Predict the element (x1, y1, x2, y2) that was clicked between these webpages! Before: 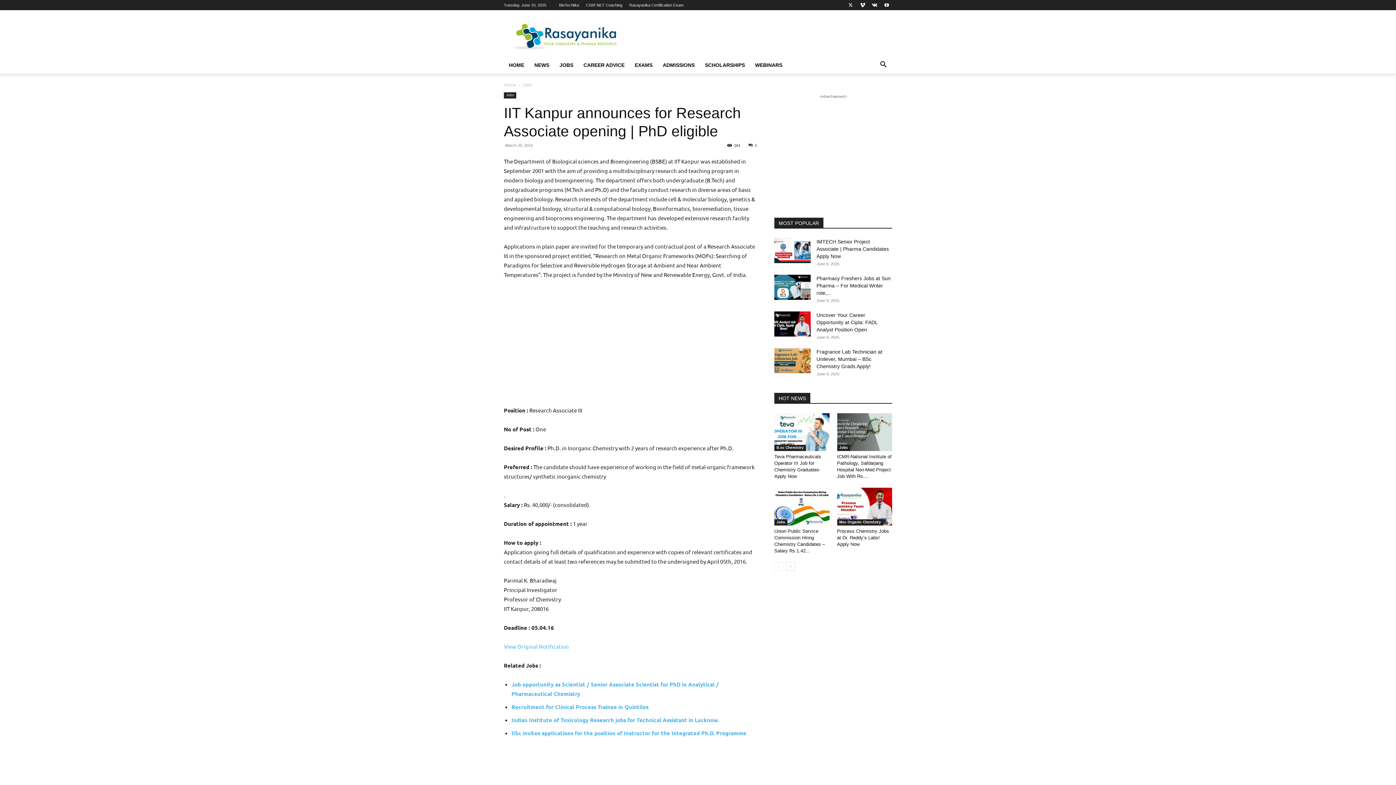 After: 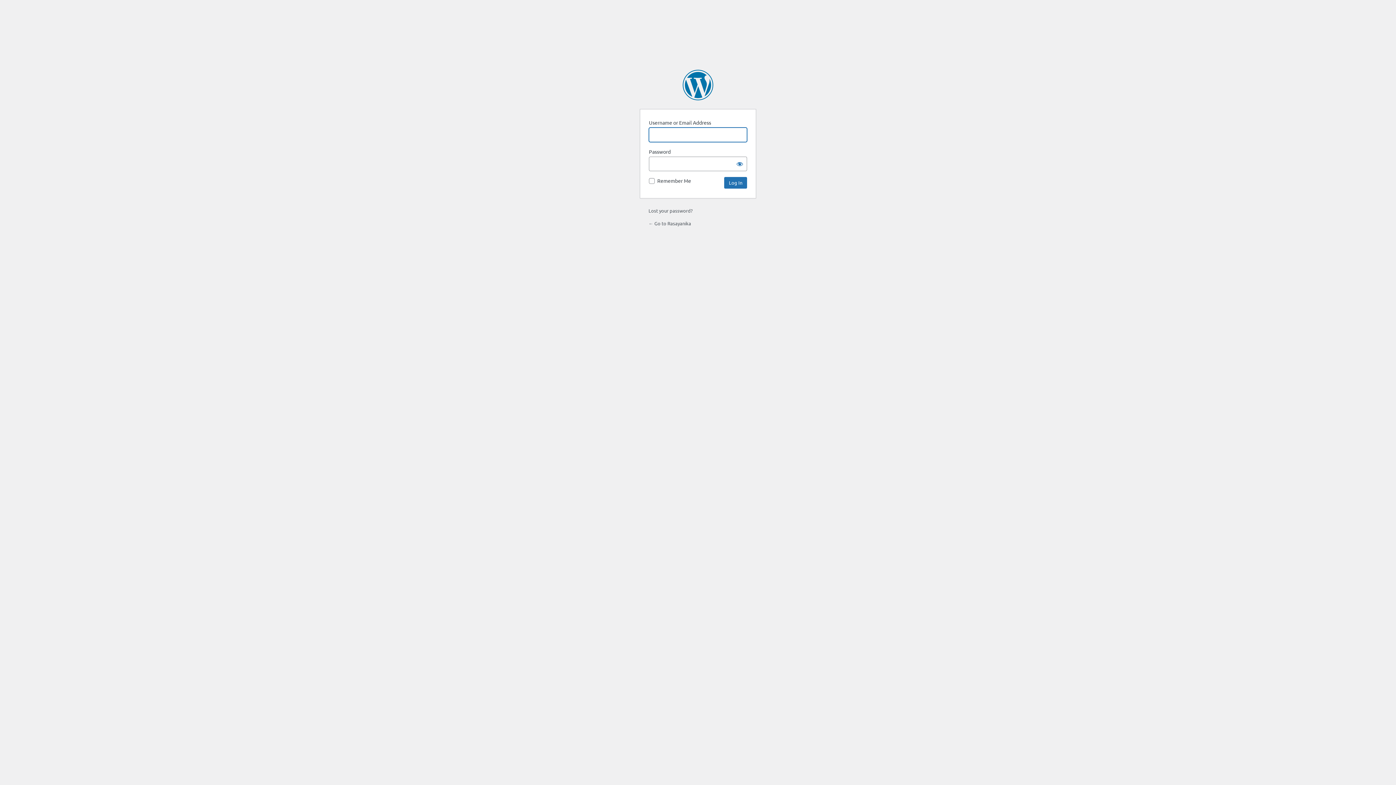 Action: label: Recruitment for Clinical Process Trainee in Quintiles bbox: (511, 703, 648, 710)